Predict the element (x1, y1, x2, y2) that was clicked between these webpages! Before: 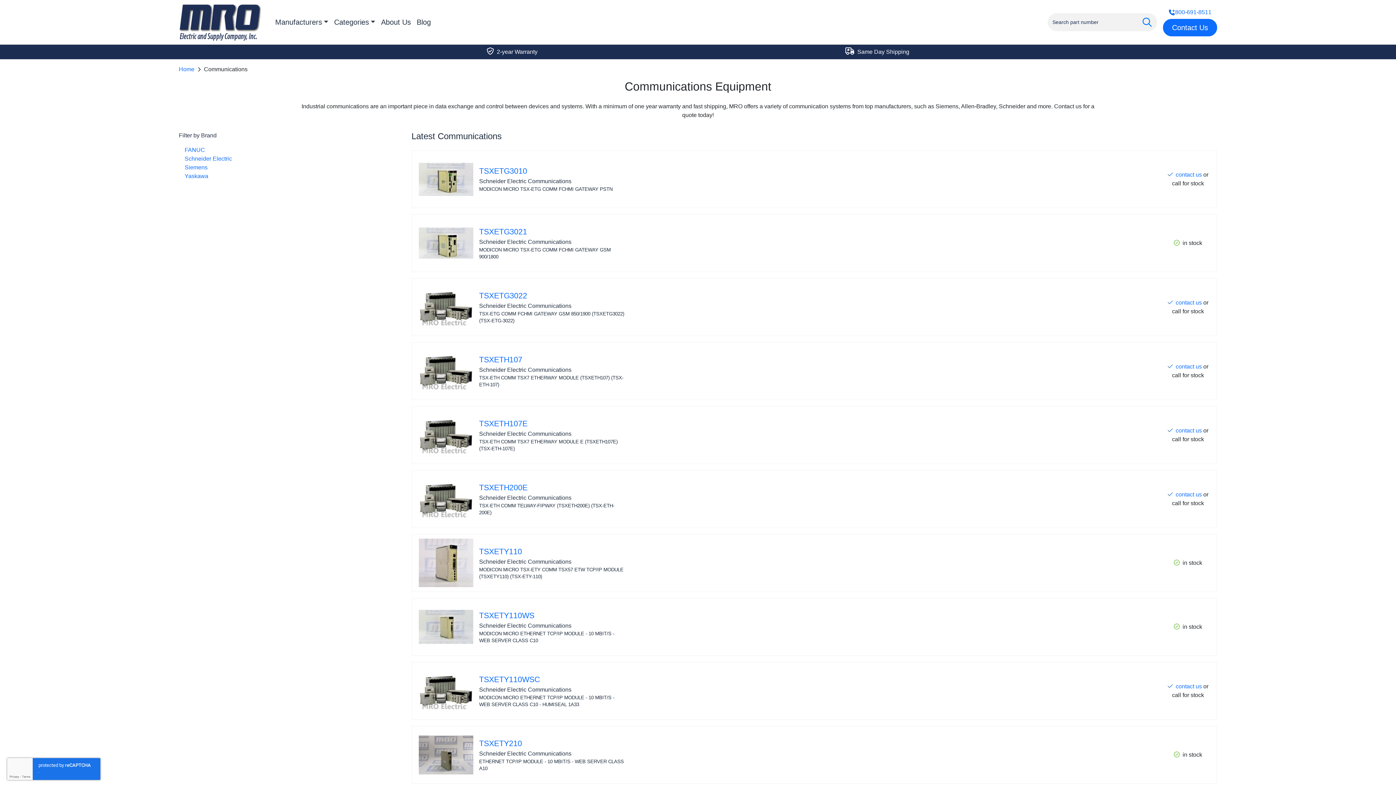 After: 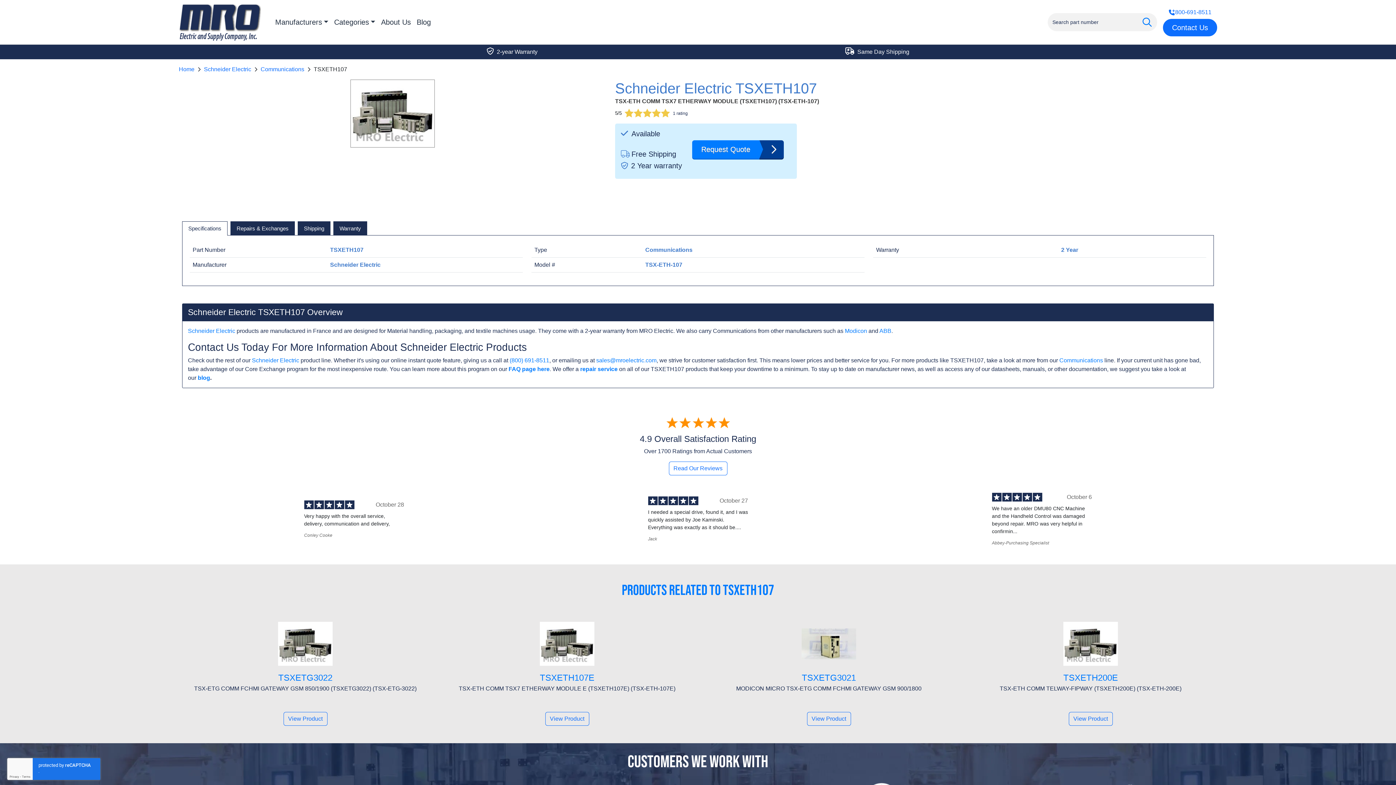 Action: bbox: (418, 349, 473, 393)